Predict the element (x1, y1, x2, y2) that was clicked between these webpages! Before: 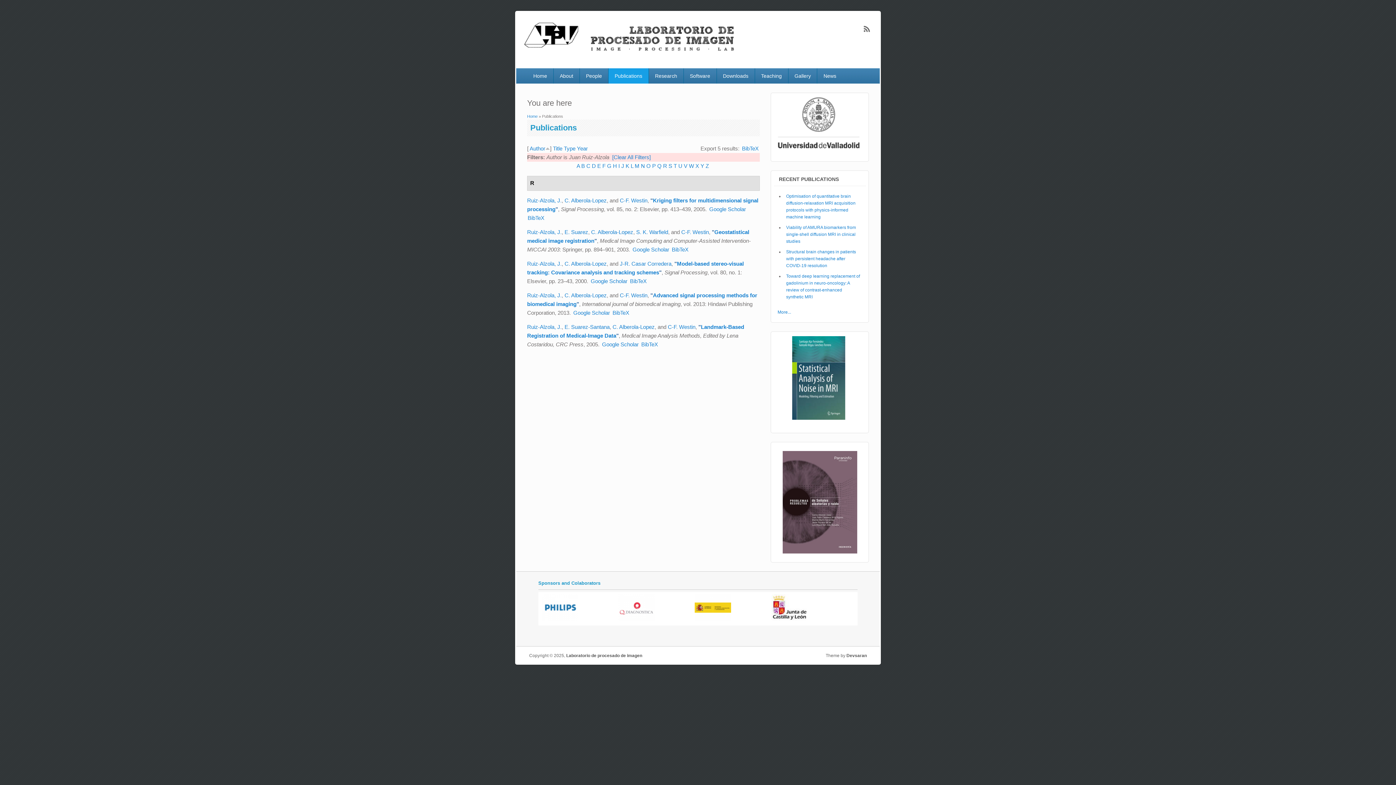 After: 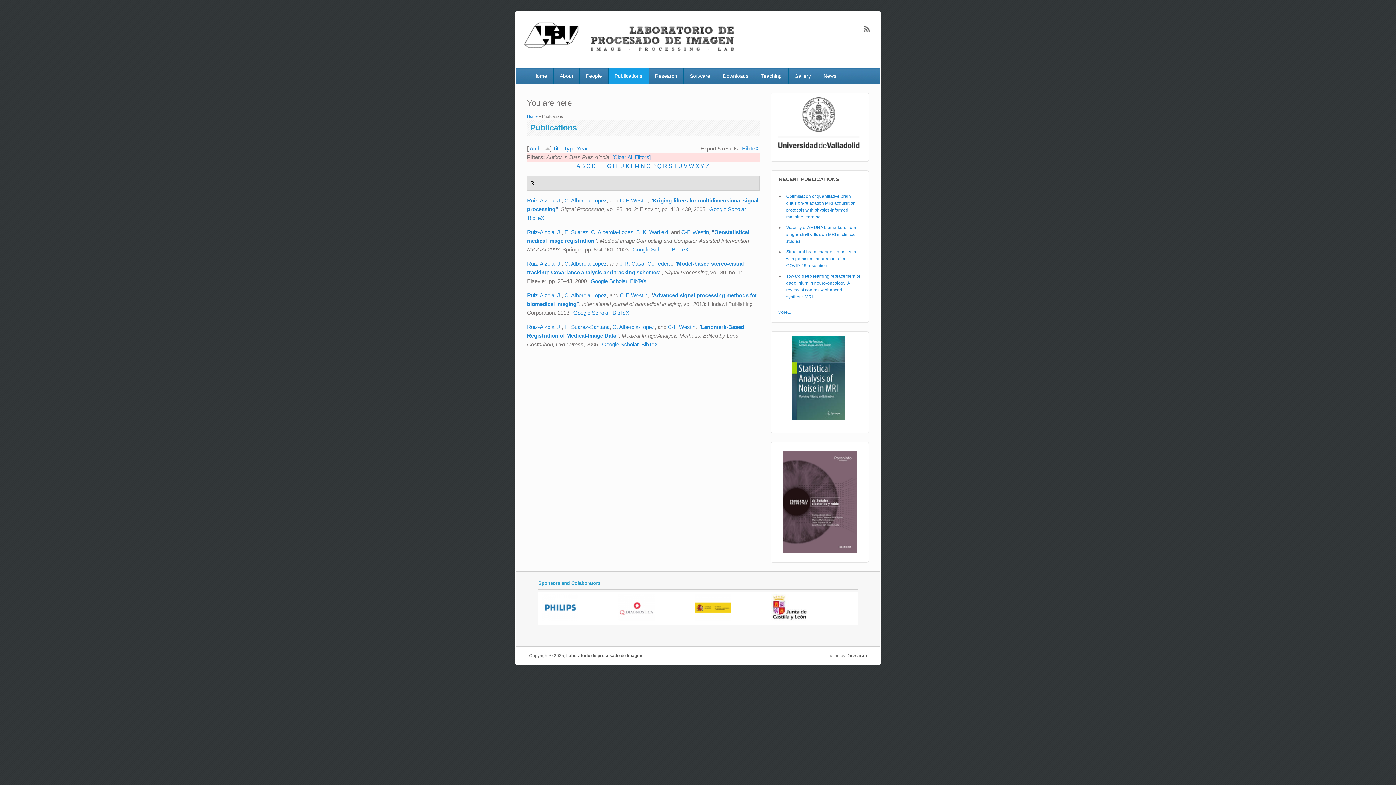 Action: bbox: (641, 341, 658, 347) label: BibTeX